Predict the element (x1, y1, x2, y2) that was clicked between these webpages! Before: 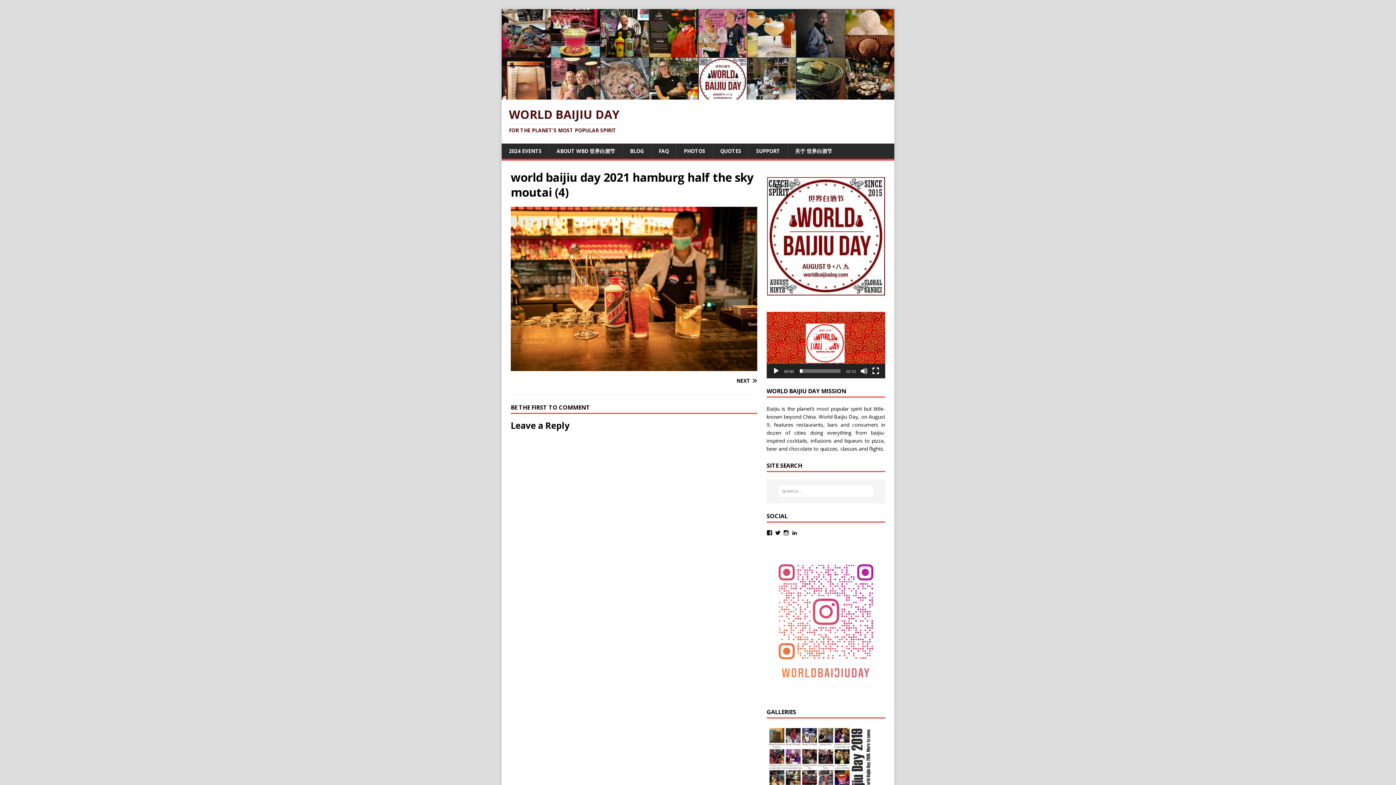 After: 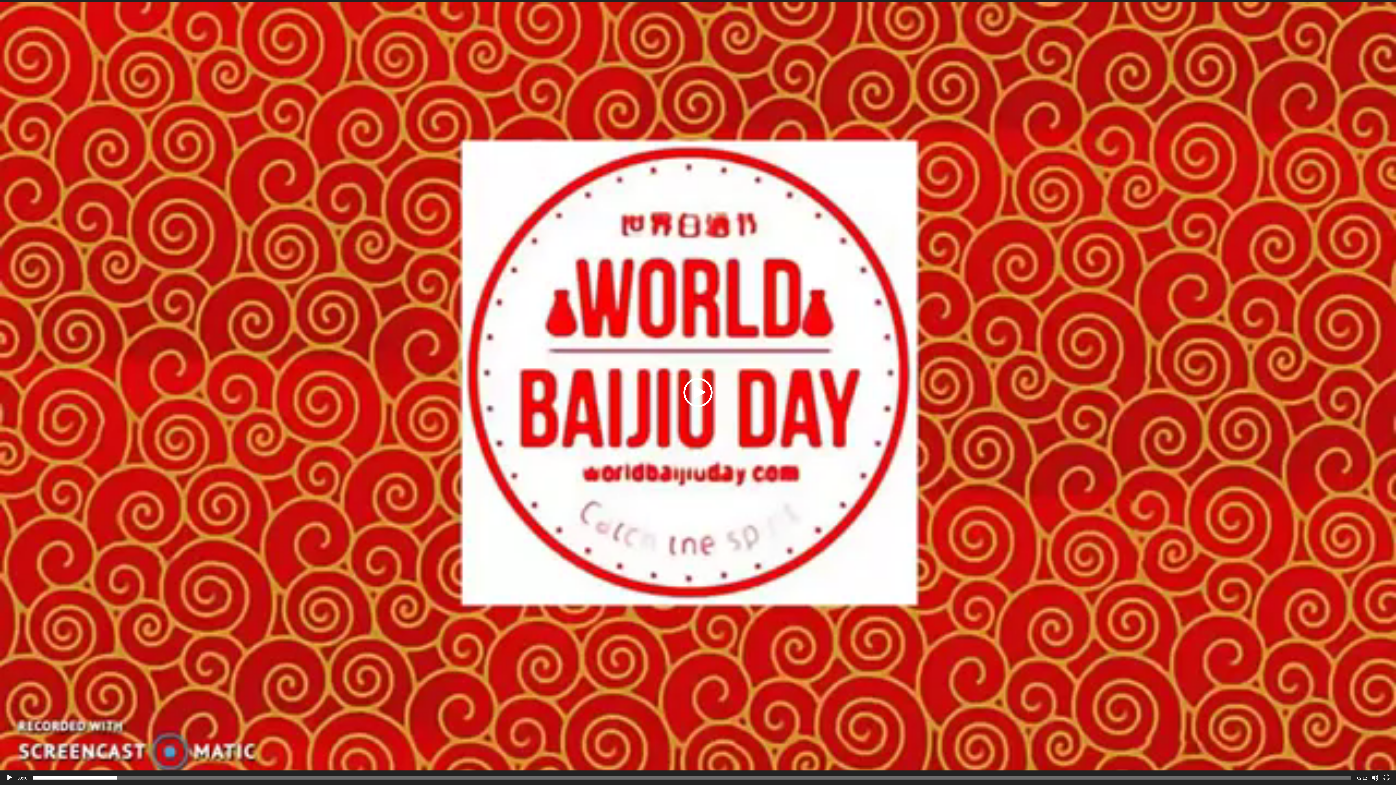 Action: bbox: (872, 367, 879, 374) label: Fullscreen